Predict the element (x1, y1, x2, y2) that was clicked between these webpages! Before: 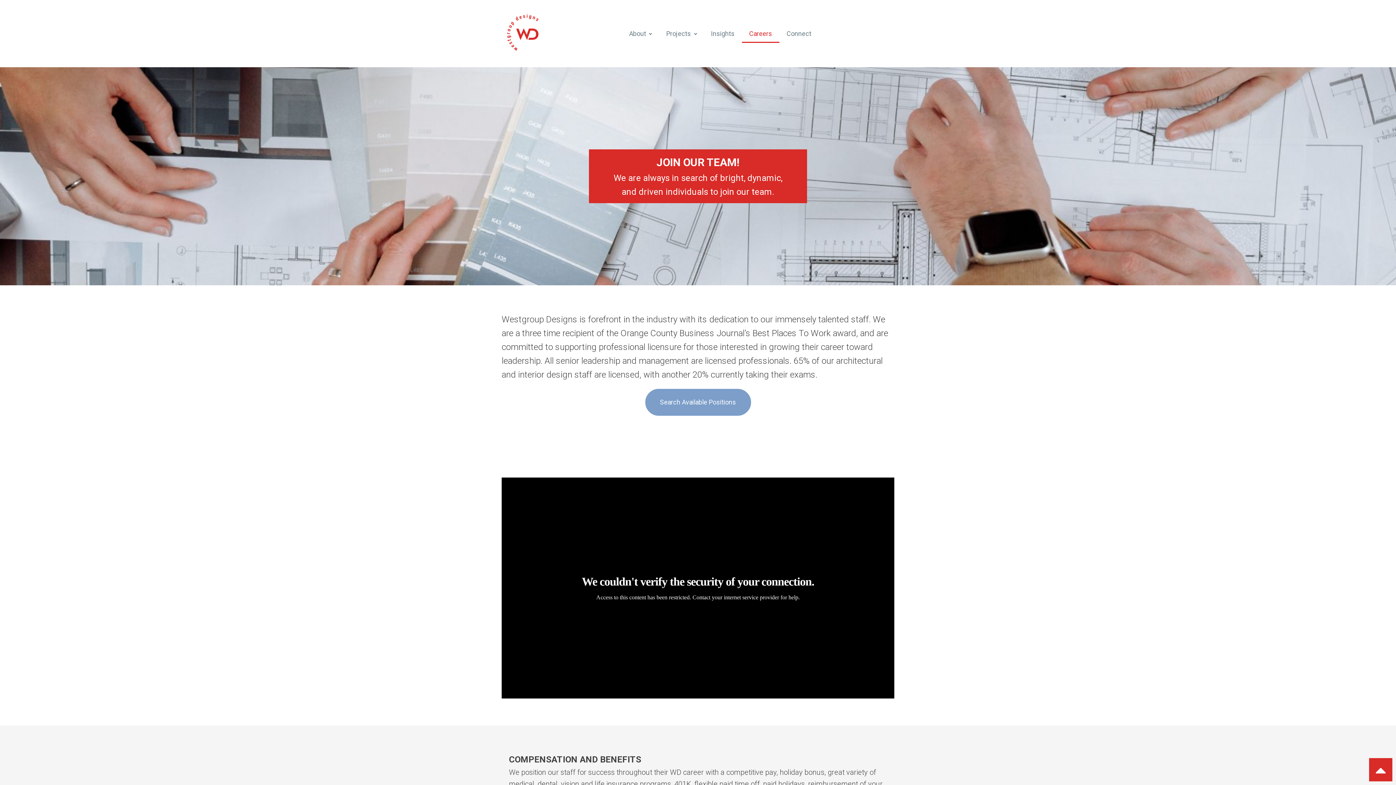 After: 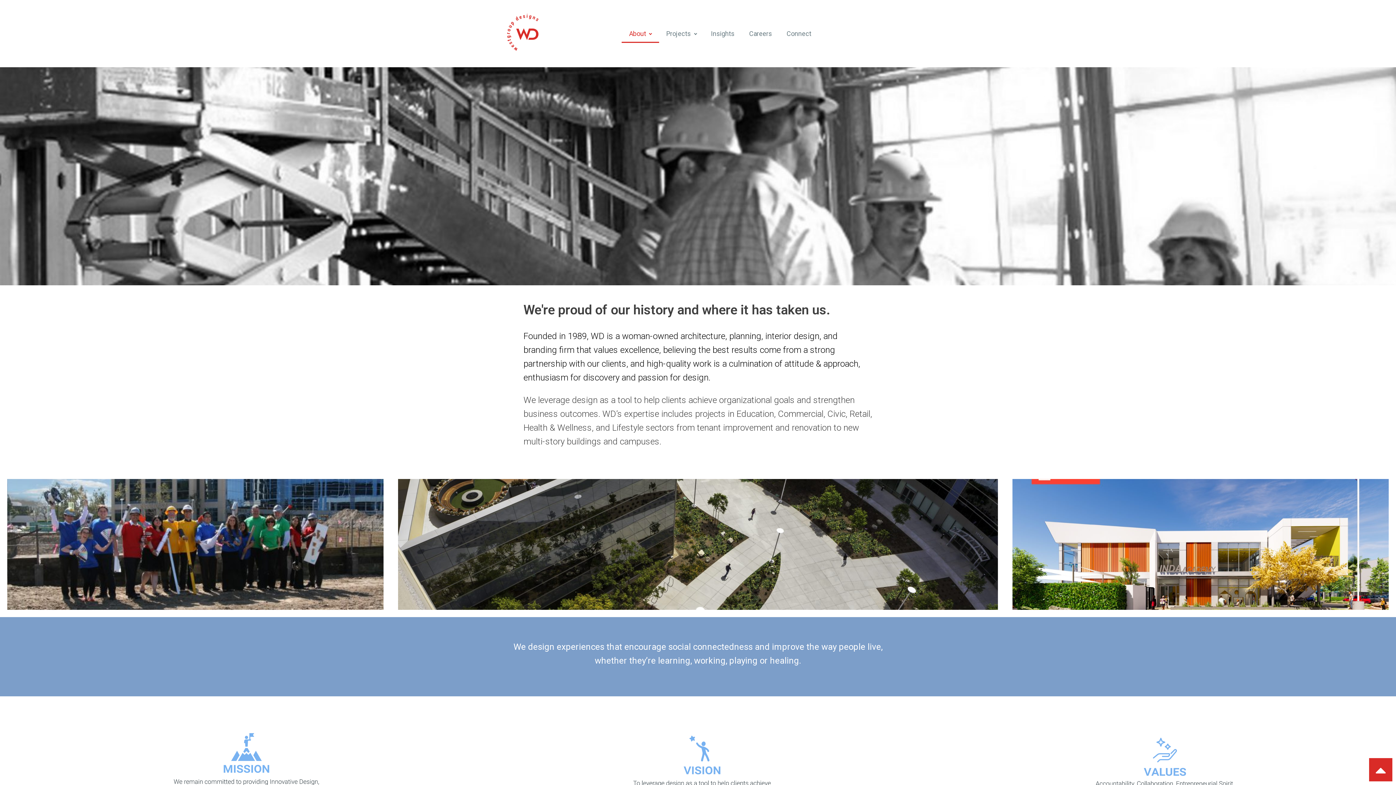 Action: bbox: (621, 24, 659, 42) label: About